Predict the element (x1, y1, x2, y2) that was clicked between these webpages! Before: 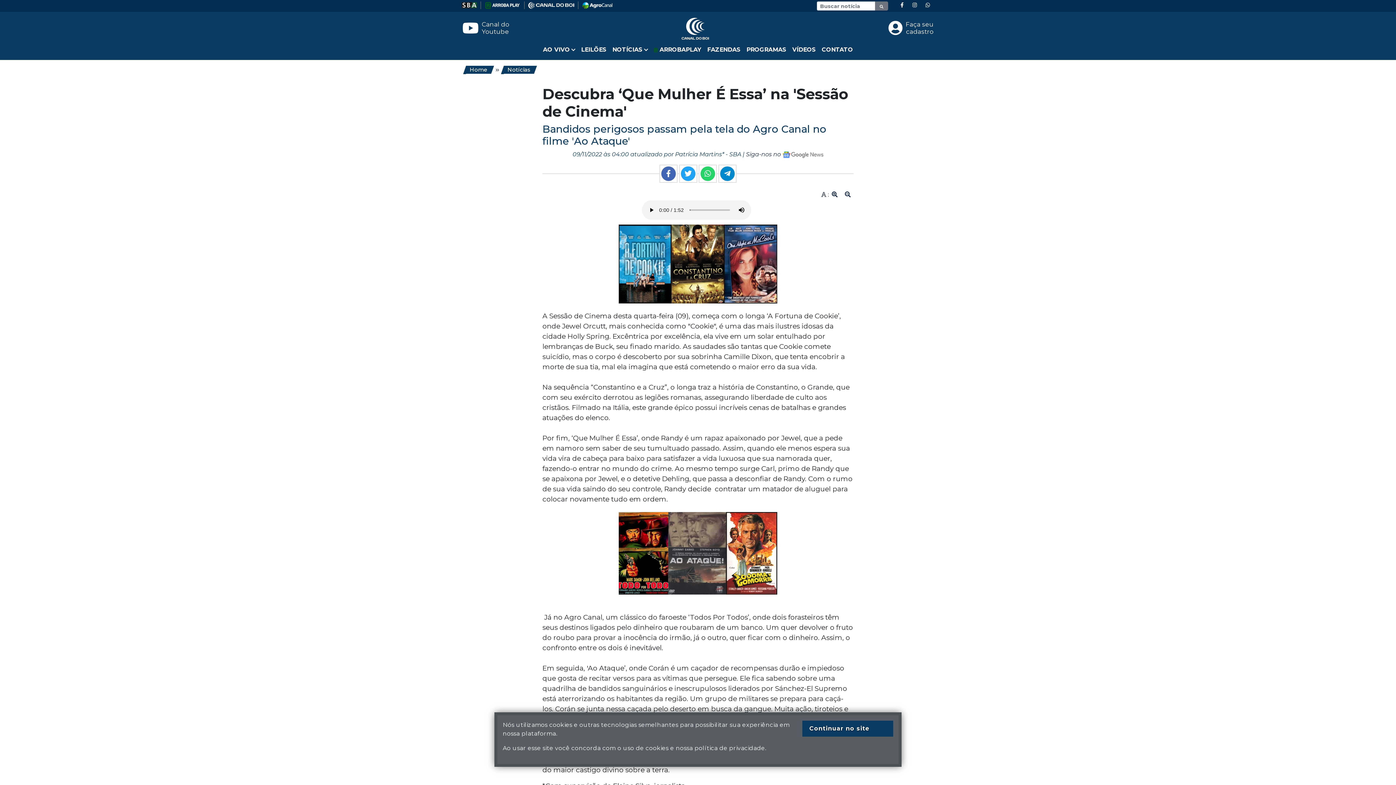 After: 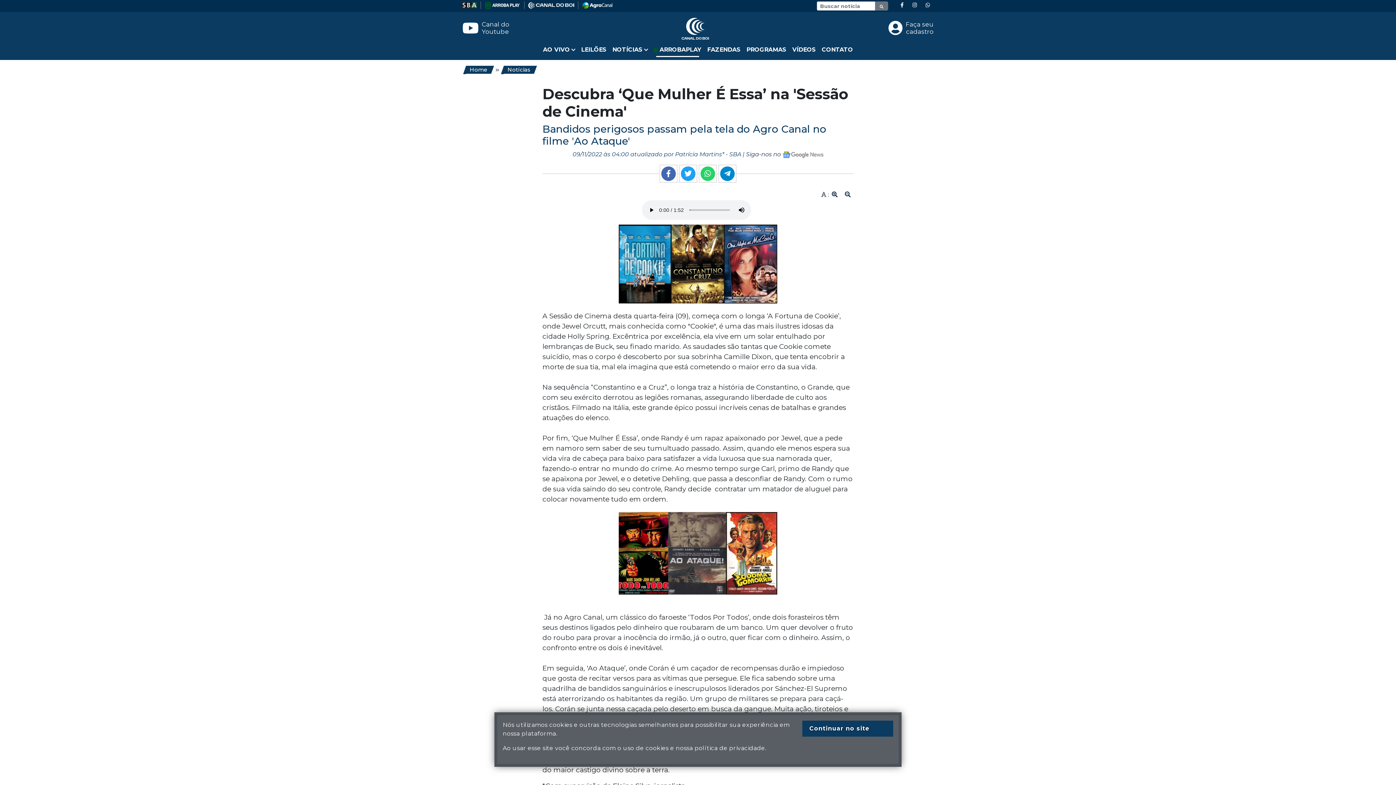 Action: bbox: (651, 42, 704, 57) label:  ARROBAPLAY